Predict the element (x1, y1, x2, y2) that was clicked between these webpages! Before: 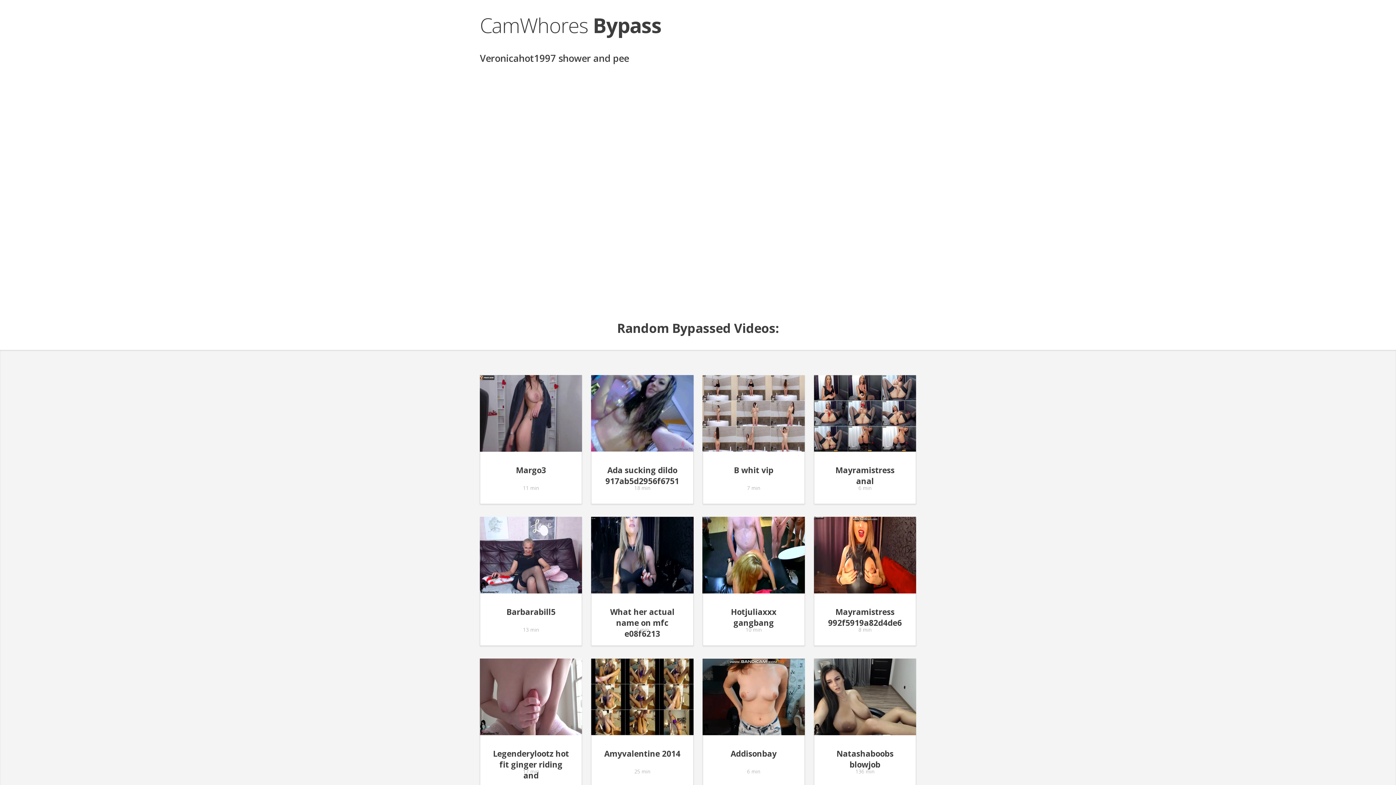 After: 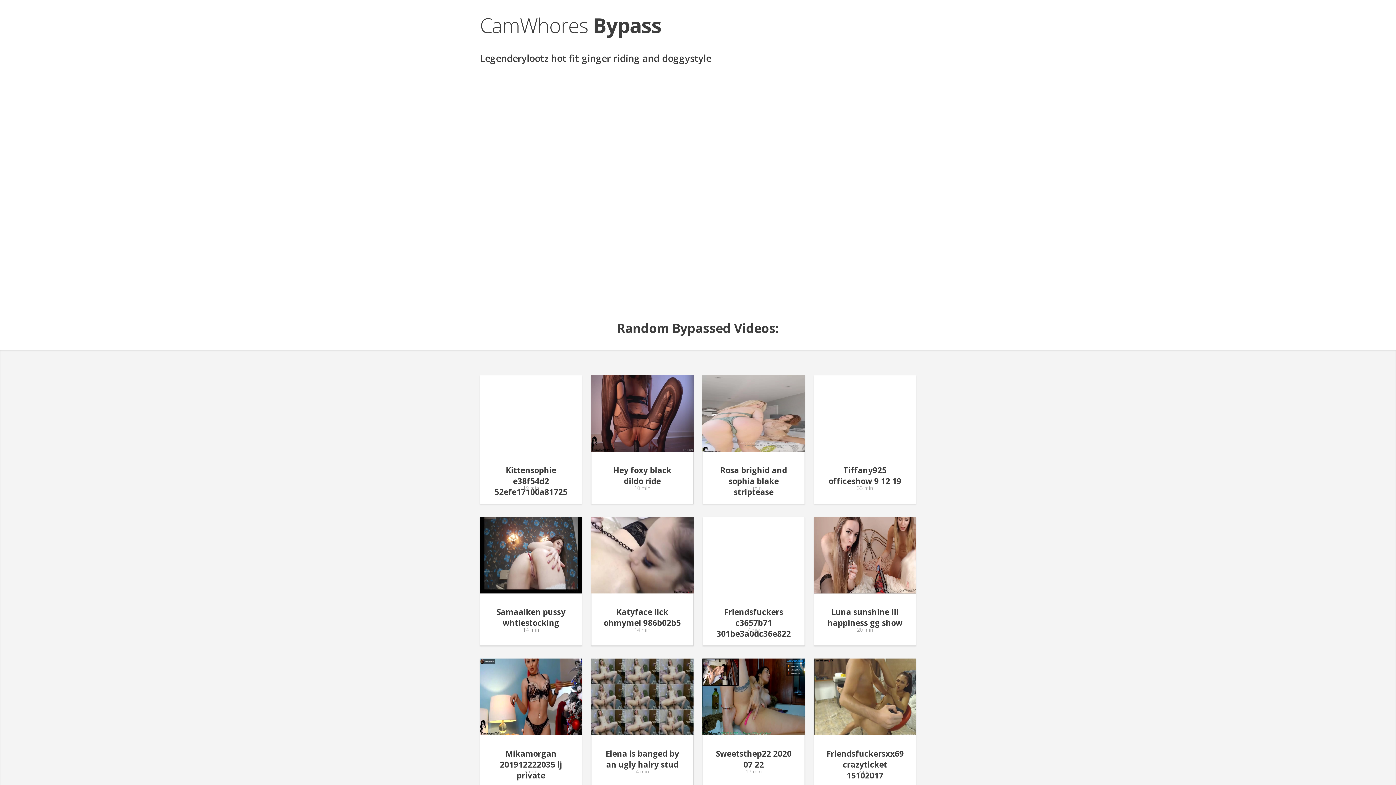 Action: bbox: (493, 748, 569, 780) label: Legenderylootz hot fit ginger riding and